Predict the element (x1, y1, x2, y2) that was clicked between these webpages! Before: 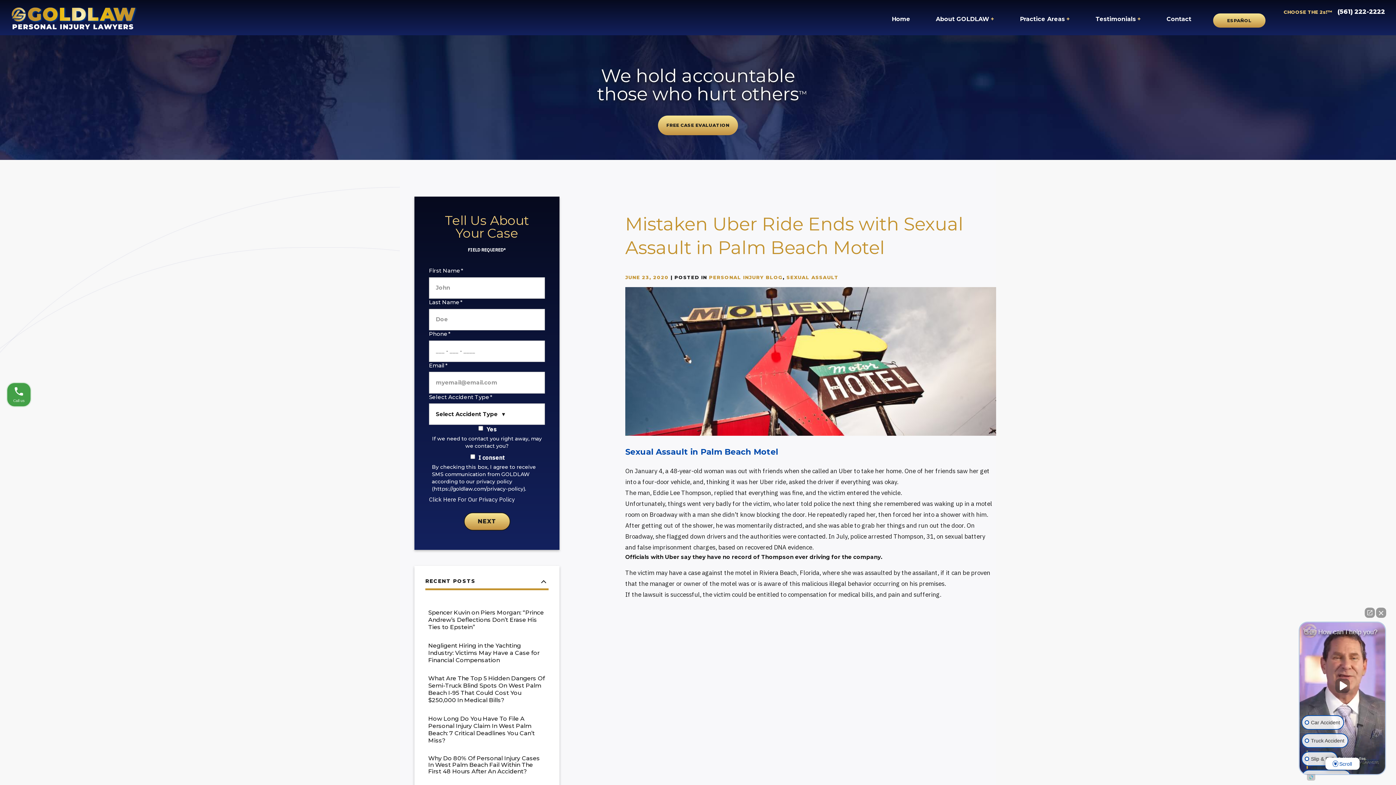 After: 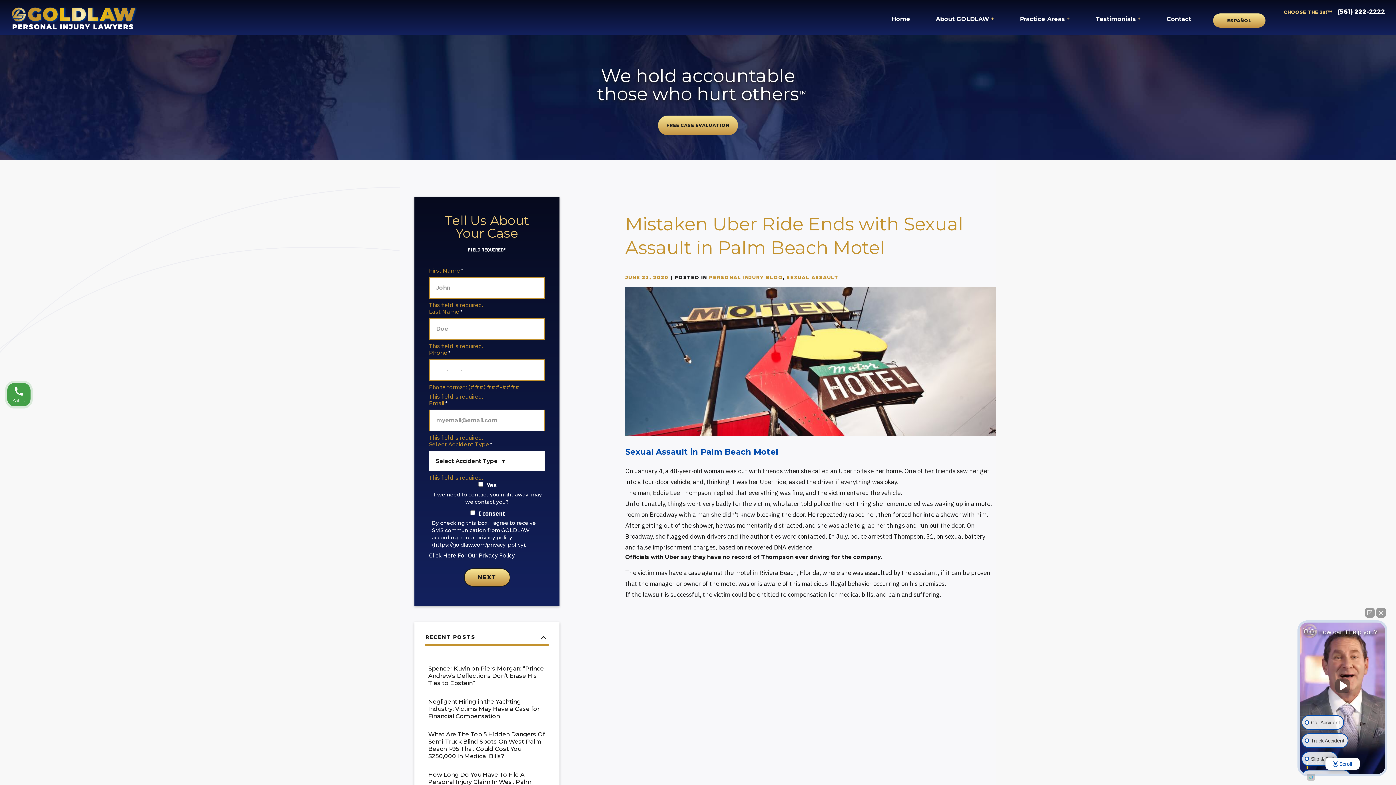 Action: label: NEXT bbox: (463, 512, 510, 531)